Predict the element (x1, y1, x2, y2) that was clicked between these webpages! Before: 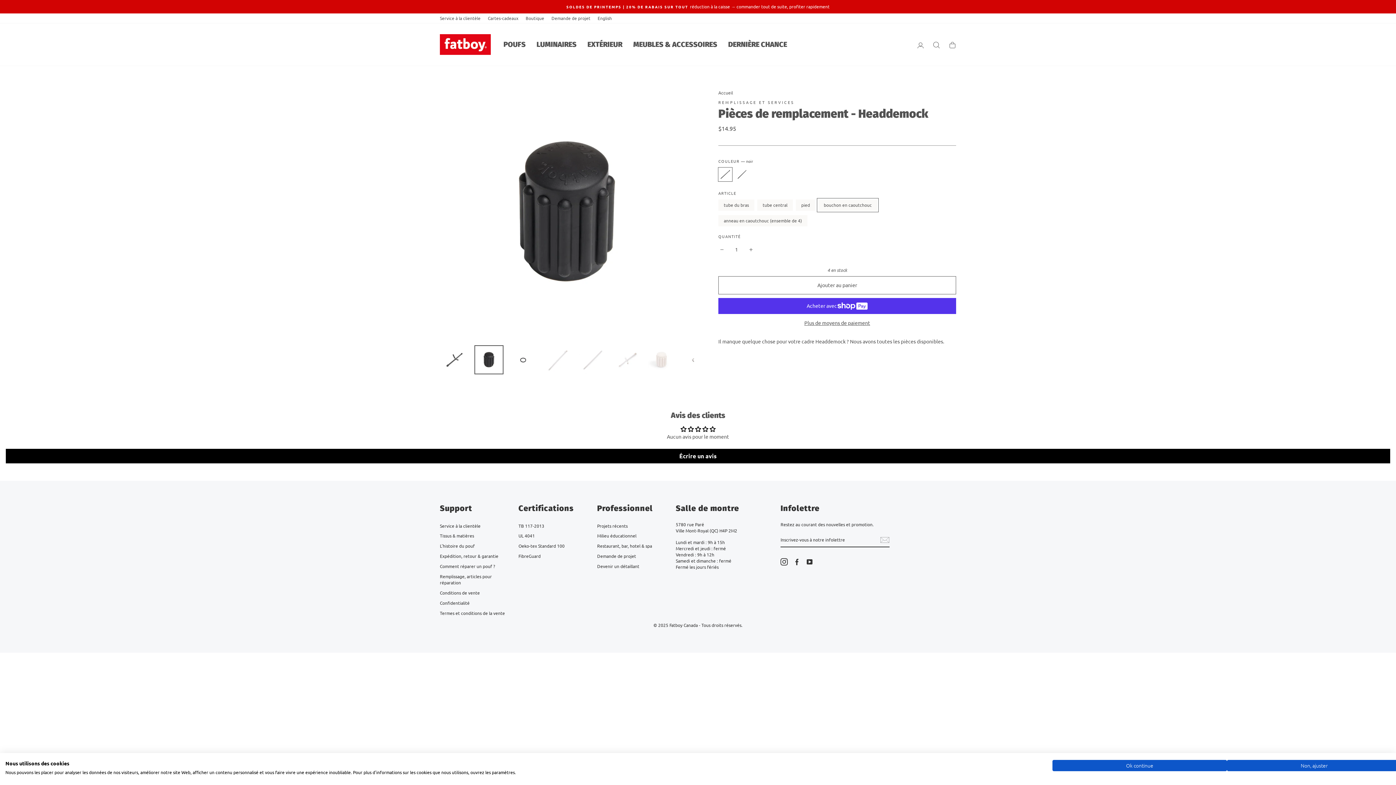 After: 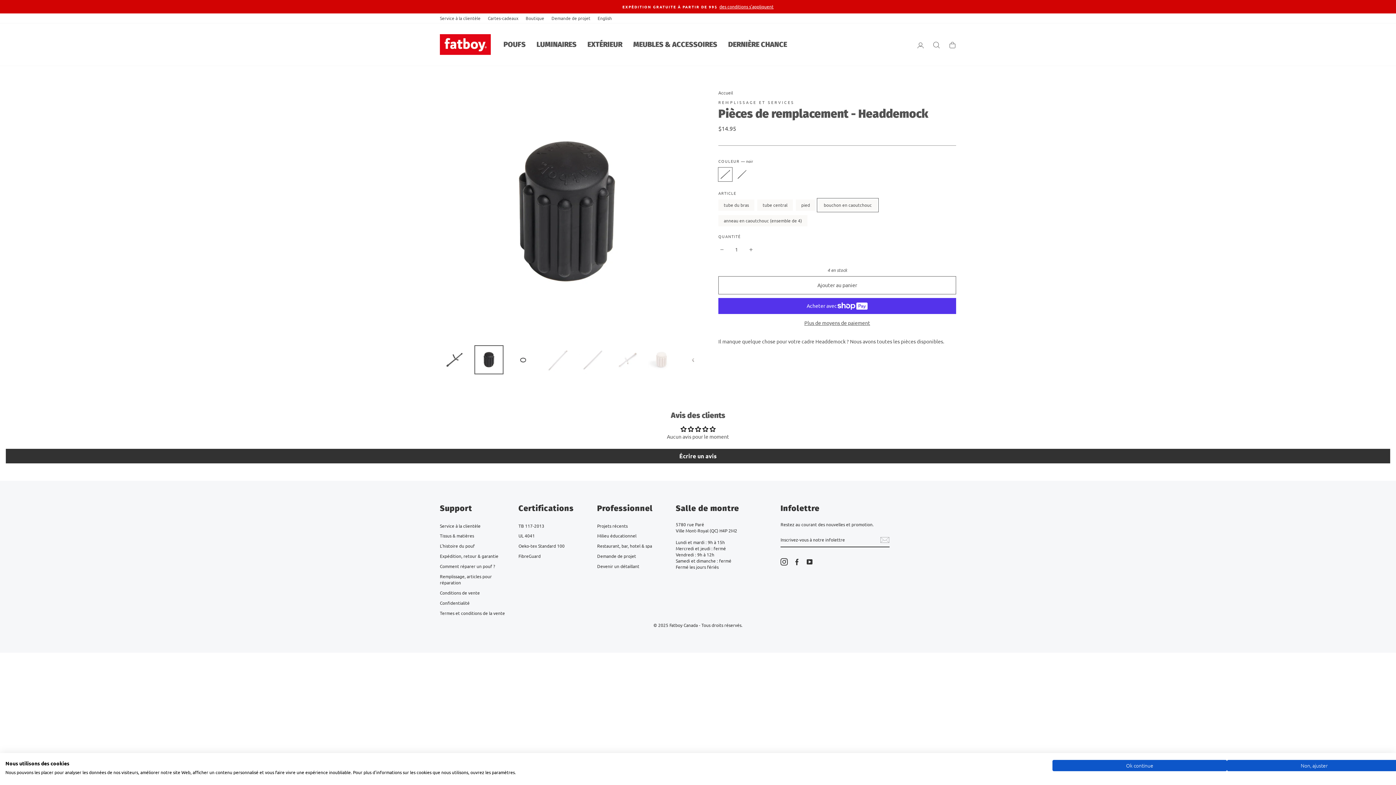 Action: label: Écrire un avis bbox: (5, 448, 1390, 463)